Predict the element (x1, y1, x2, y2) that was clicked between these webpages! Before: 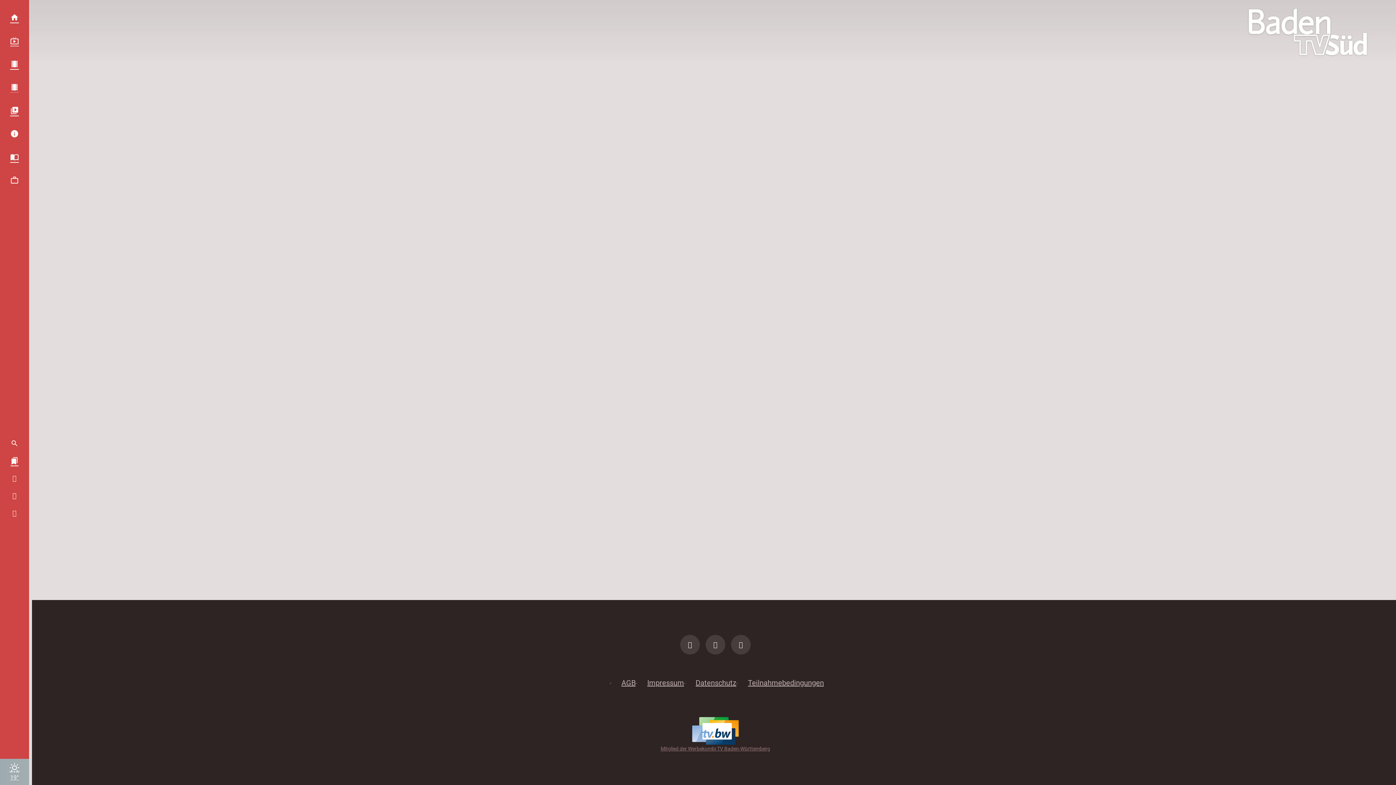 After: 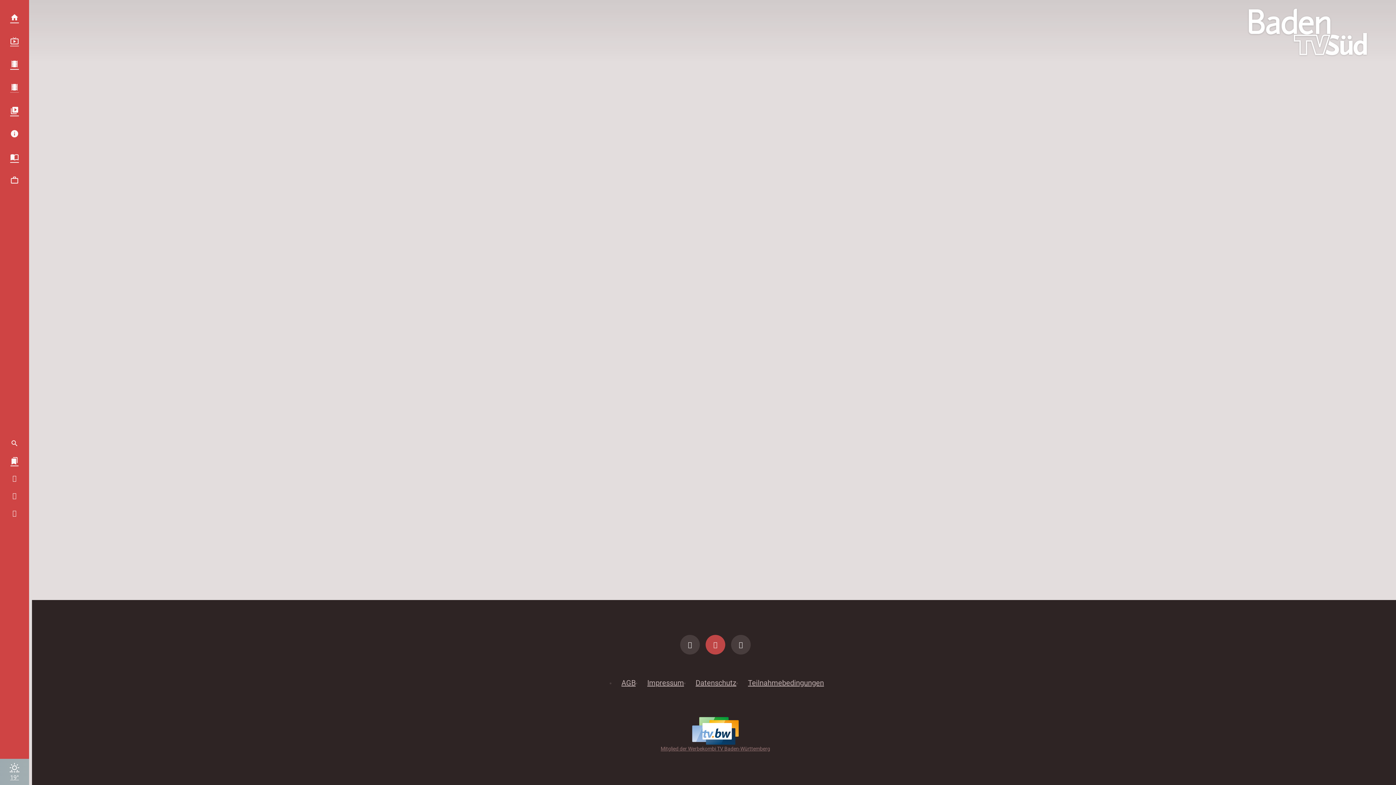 Action: bbox: (705, 635, 725, 654)